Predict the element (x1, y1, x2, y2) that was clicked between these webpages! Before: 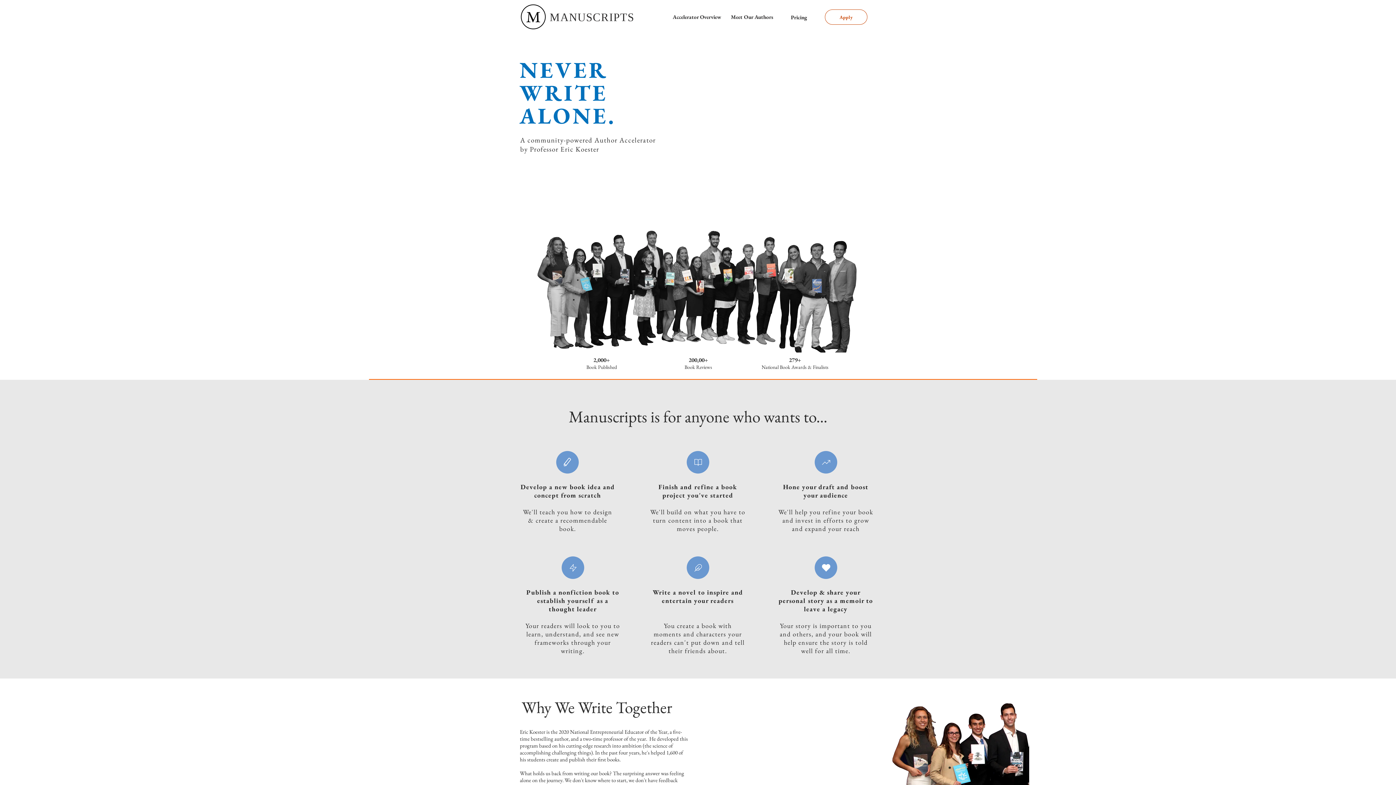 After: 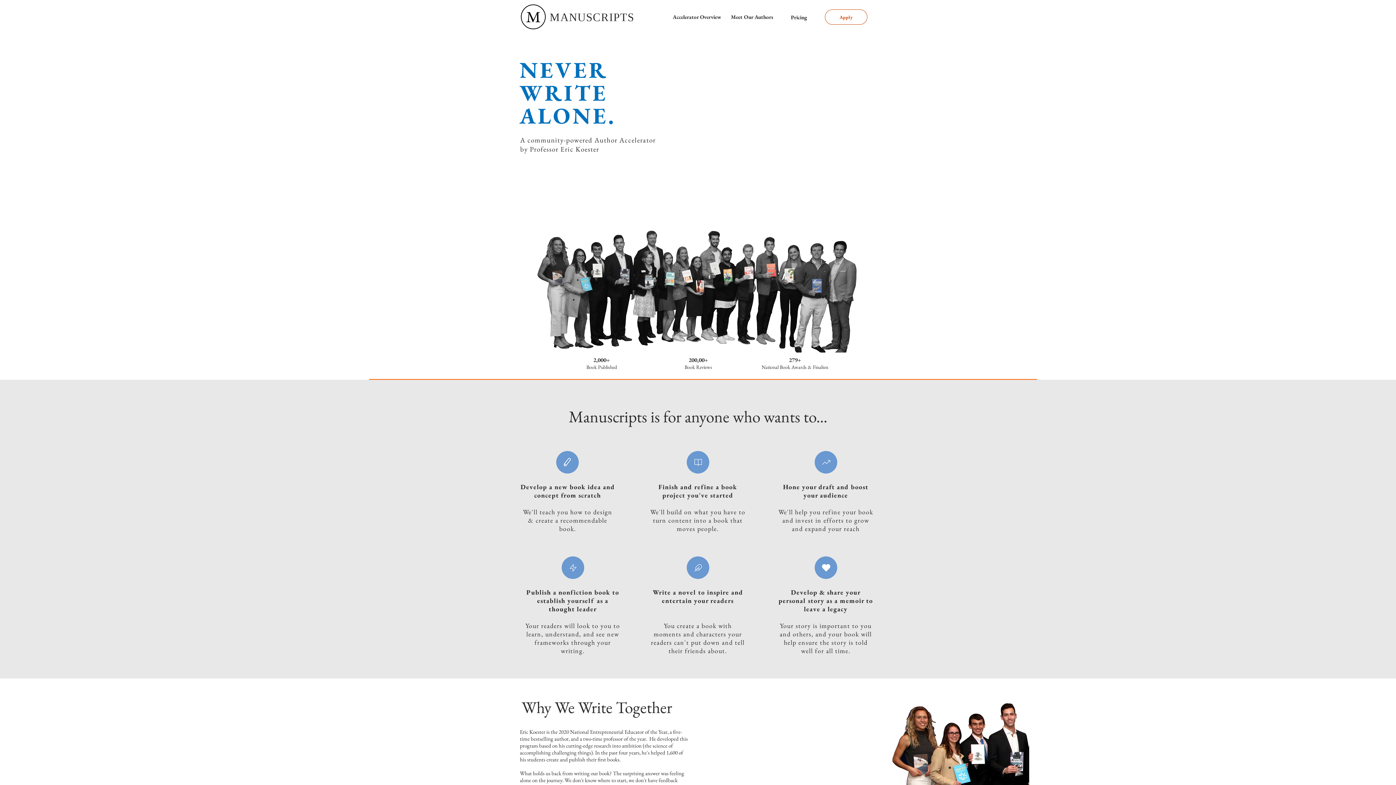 Action: label: Location bbox: (686, 451, 709, 473)